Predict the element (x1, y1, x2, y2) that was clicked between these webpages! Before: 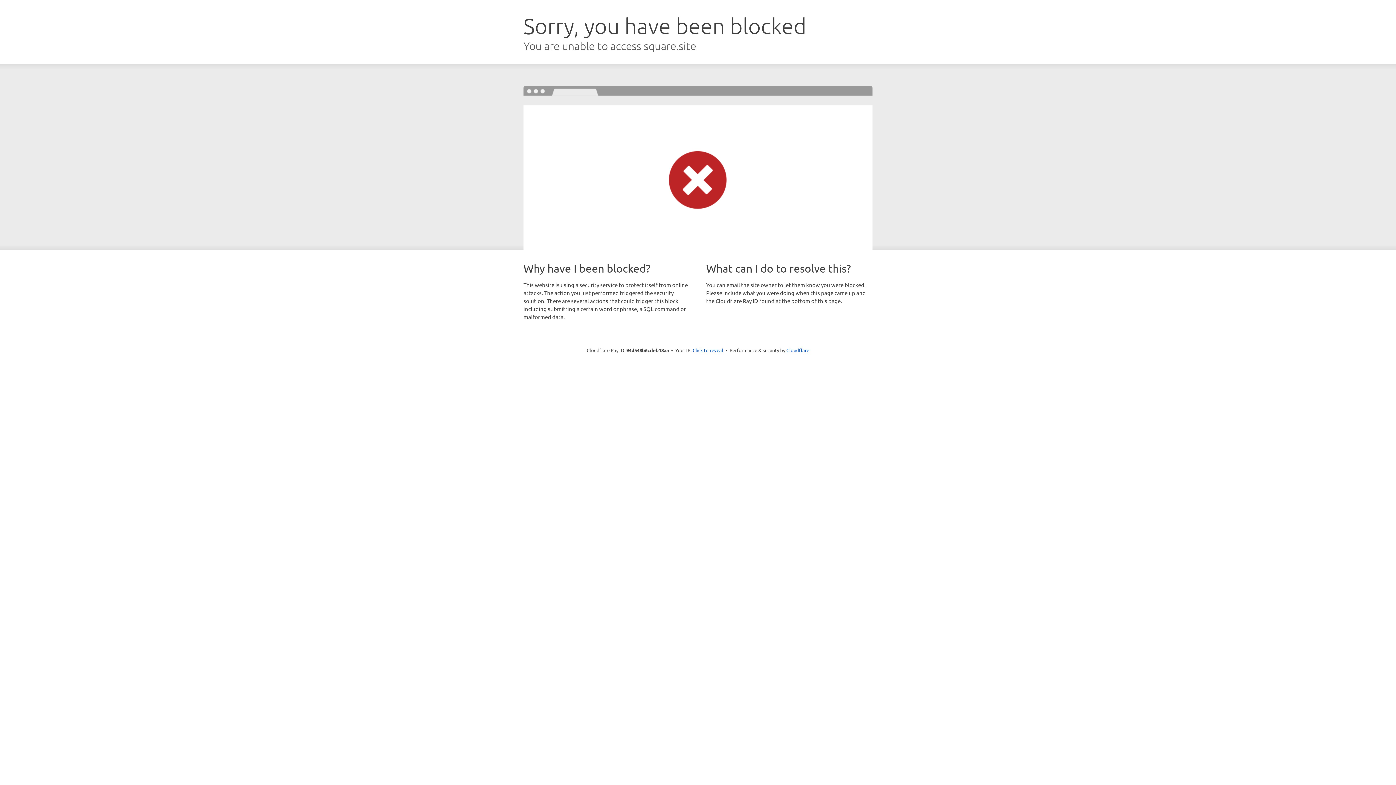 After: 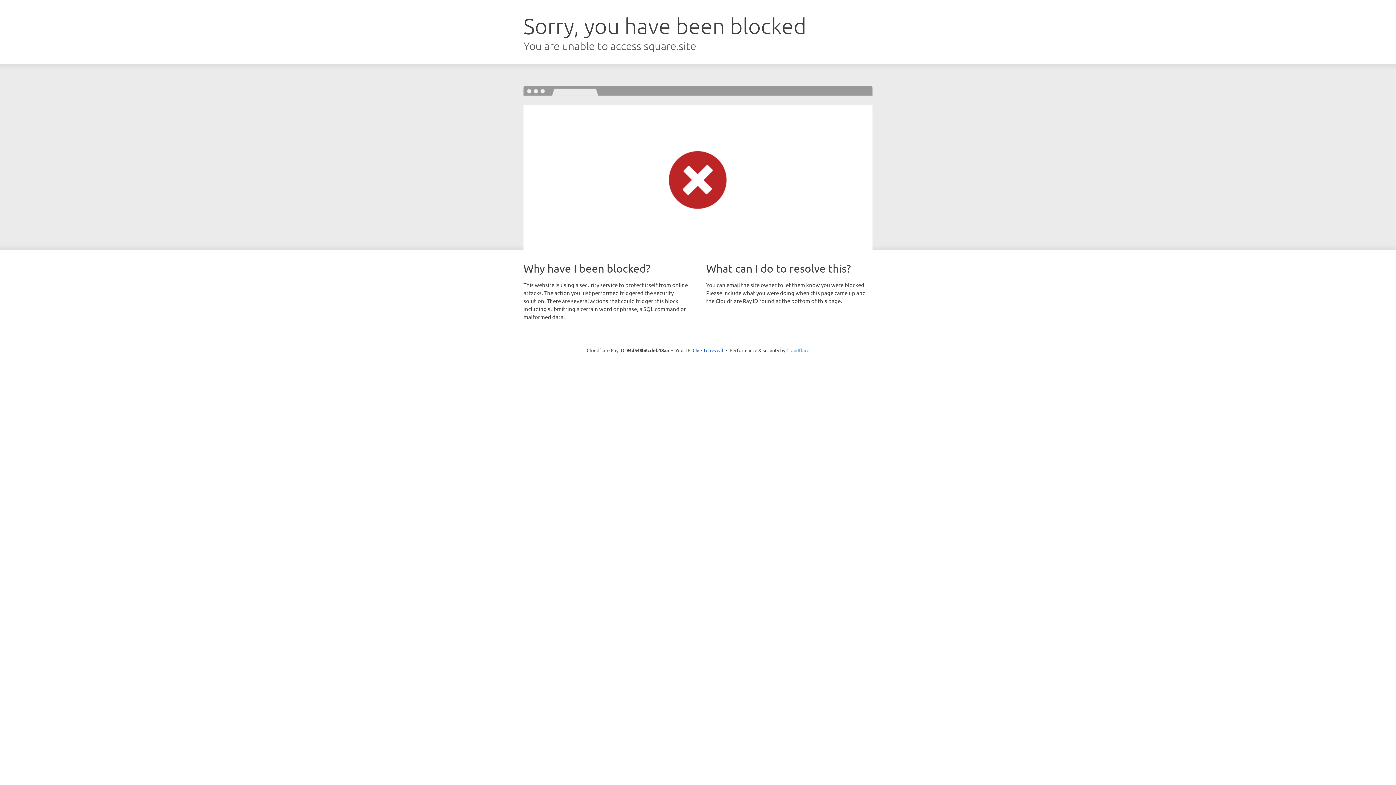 Action: bbox: (786, 347, 809, 353) label: Cloudflare